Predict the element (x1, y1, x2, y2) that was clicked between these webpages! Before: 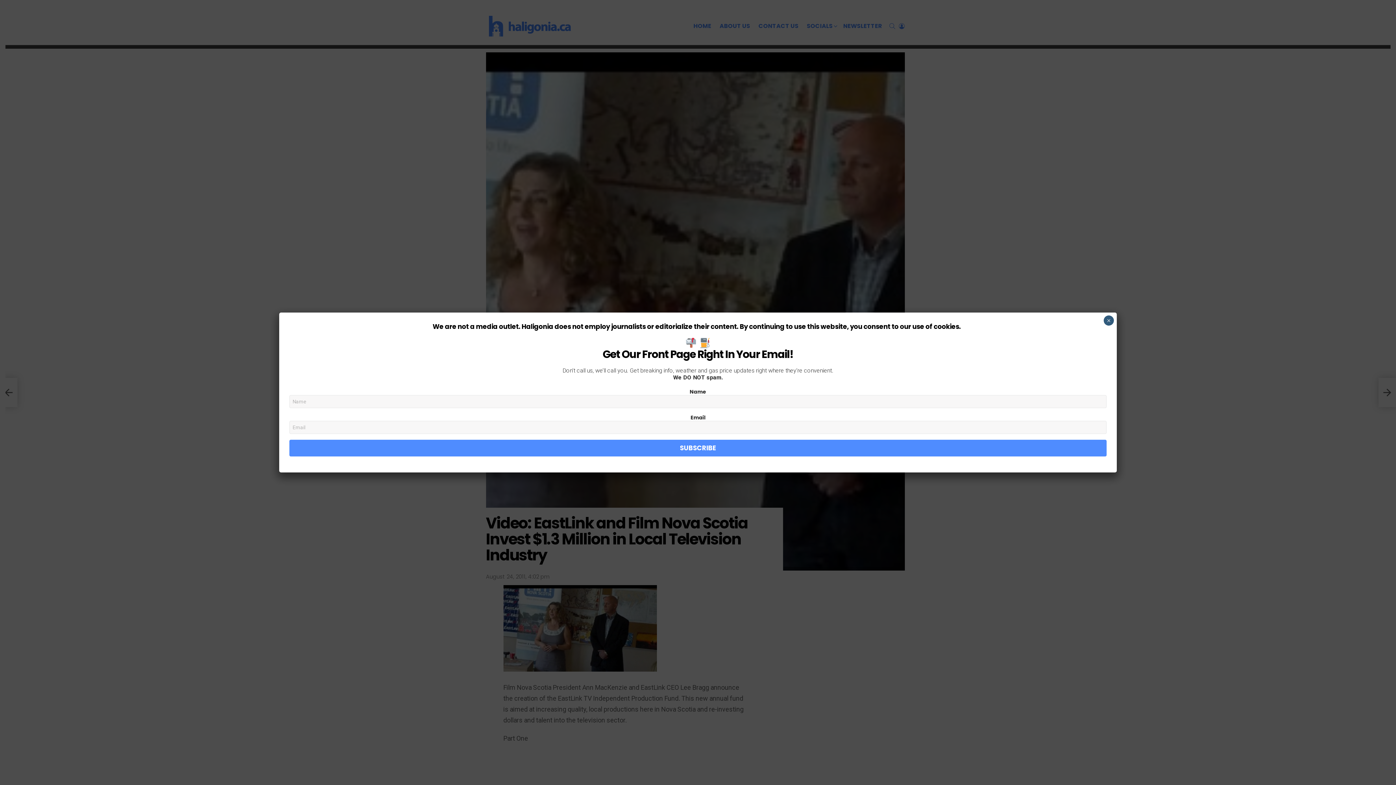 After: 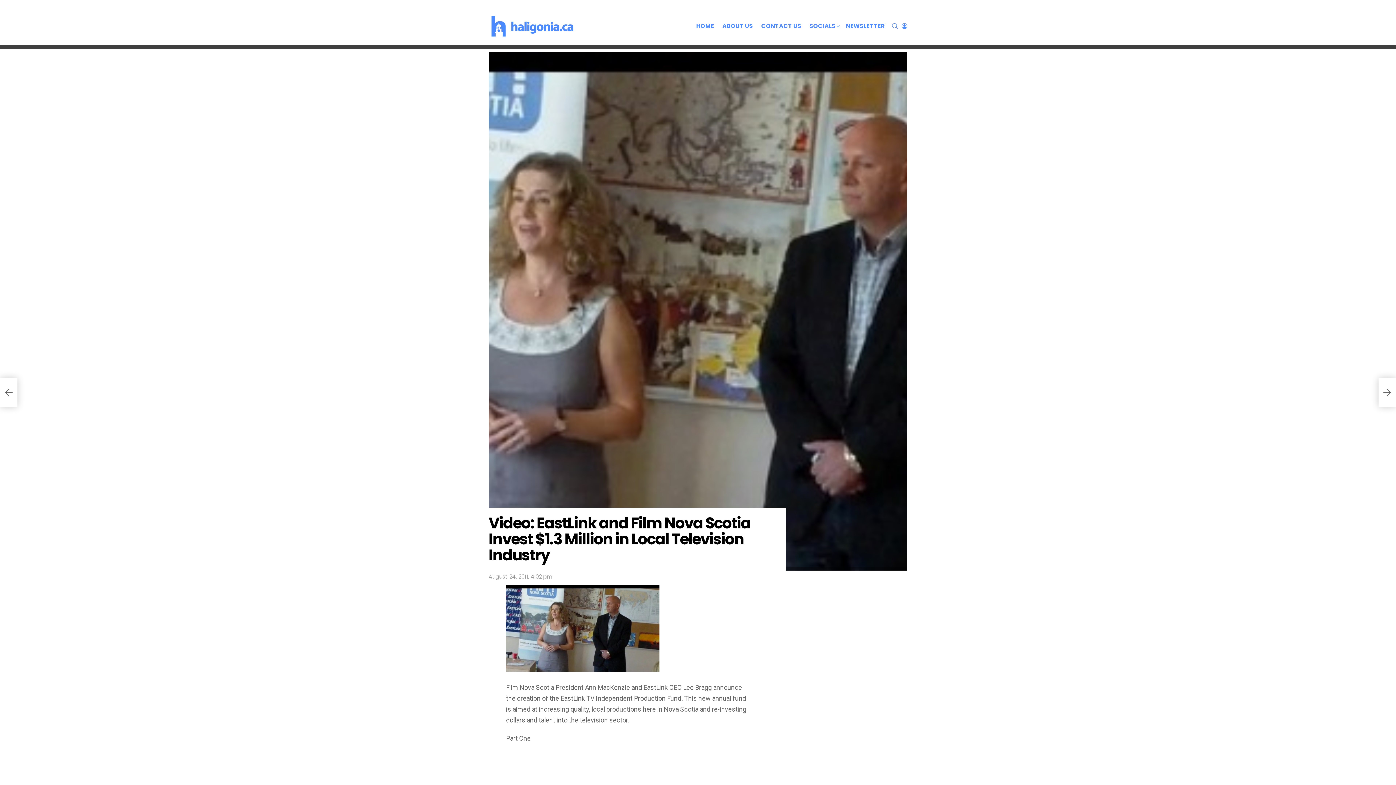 Action: bbox: (1103, 315, 1114, 325) label: Close